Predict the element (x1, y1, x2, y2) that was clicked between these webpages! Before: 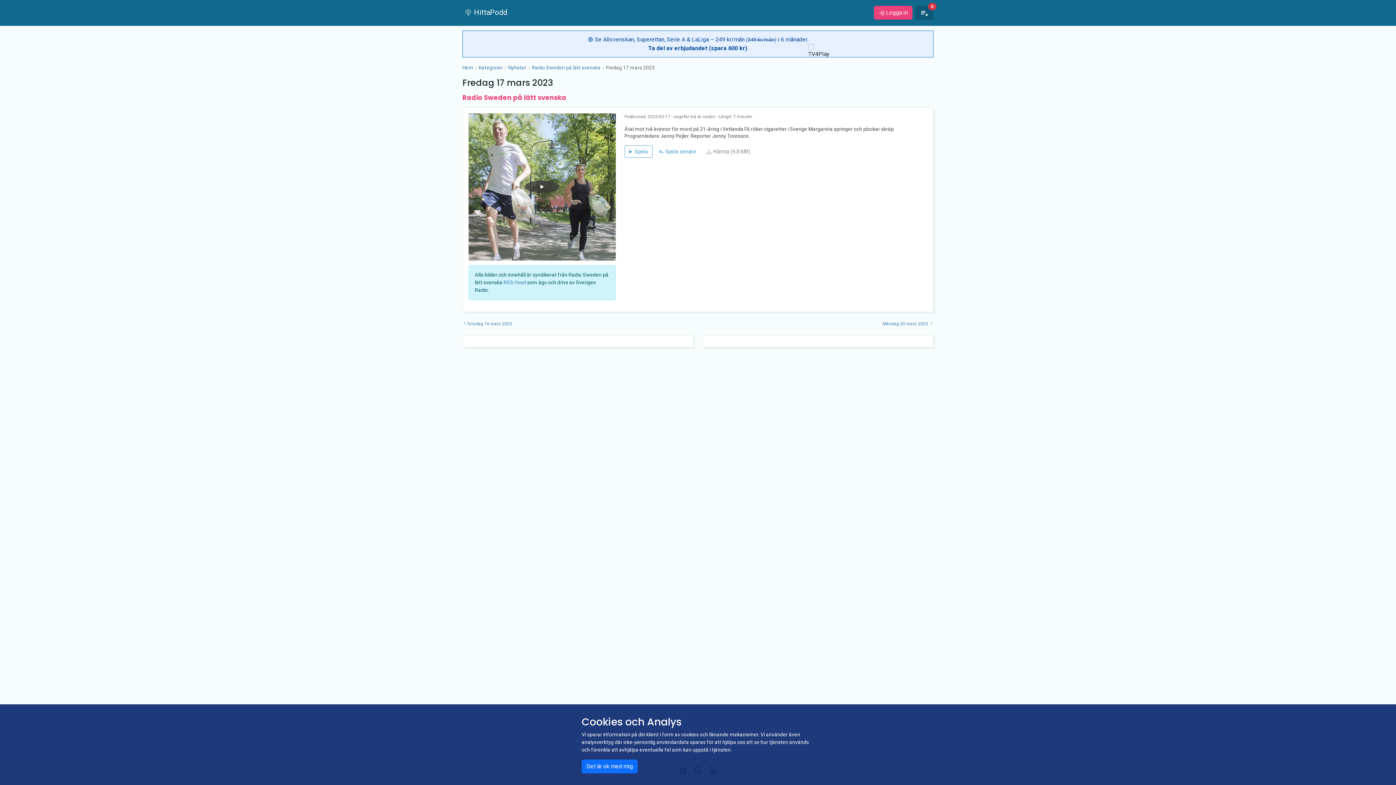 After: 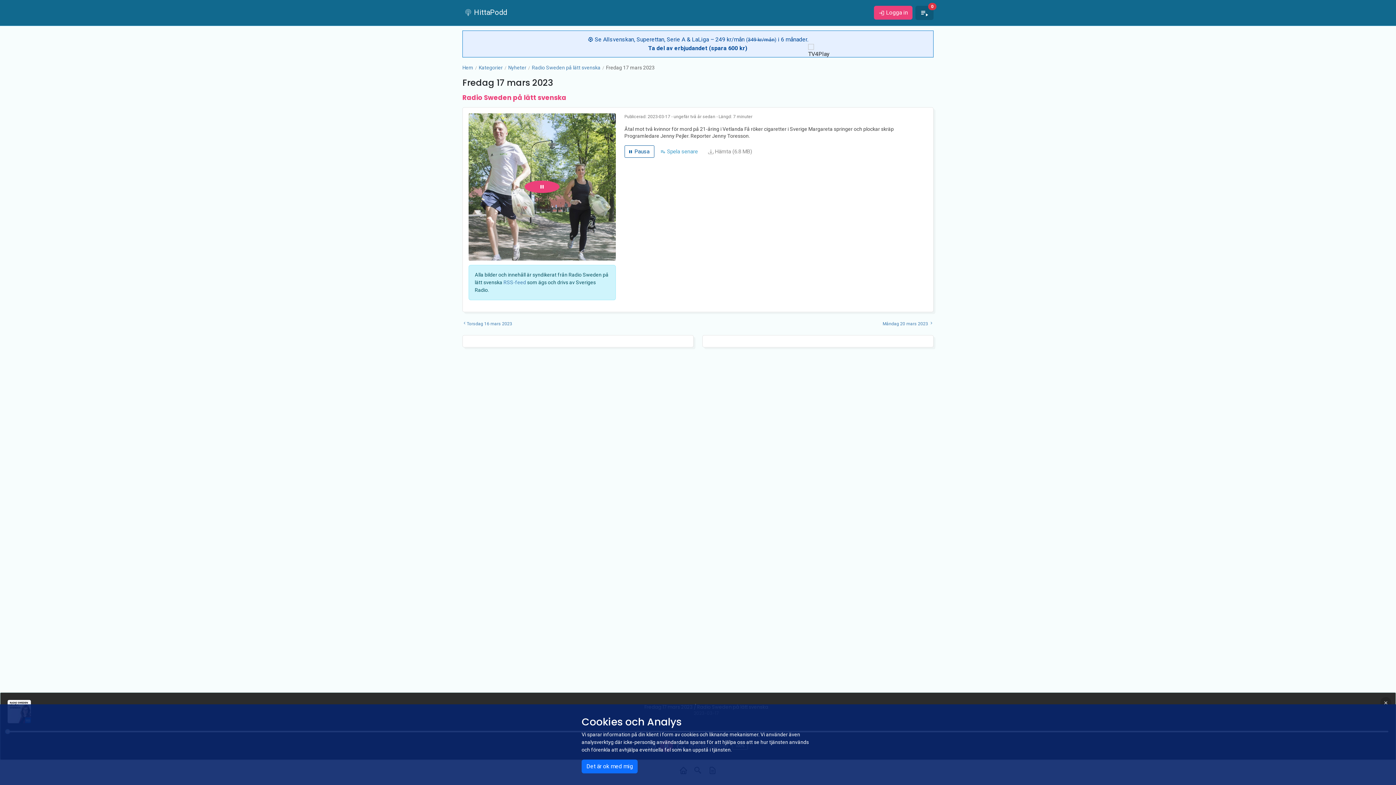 Action: label:  Spela bbox: (624, 145, 652, 157)